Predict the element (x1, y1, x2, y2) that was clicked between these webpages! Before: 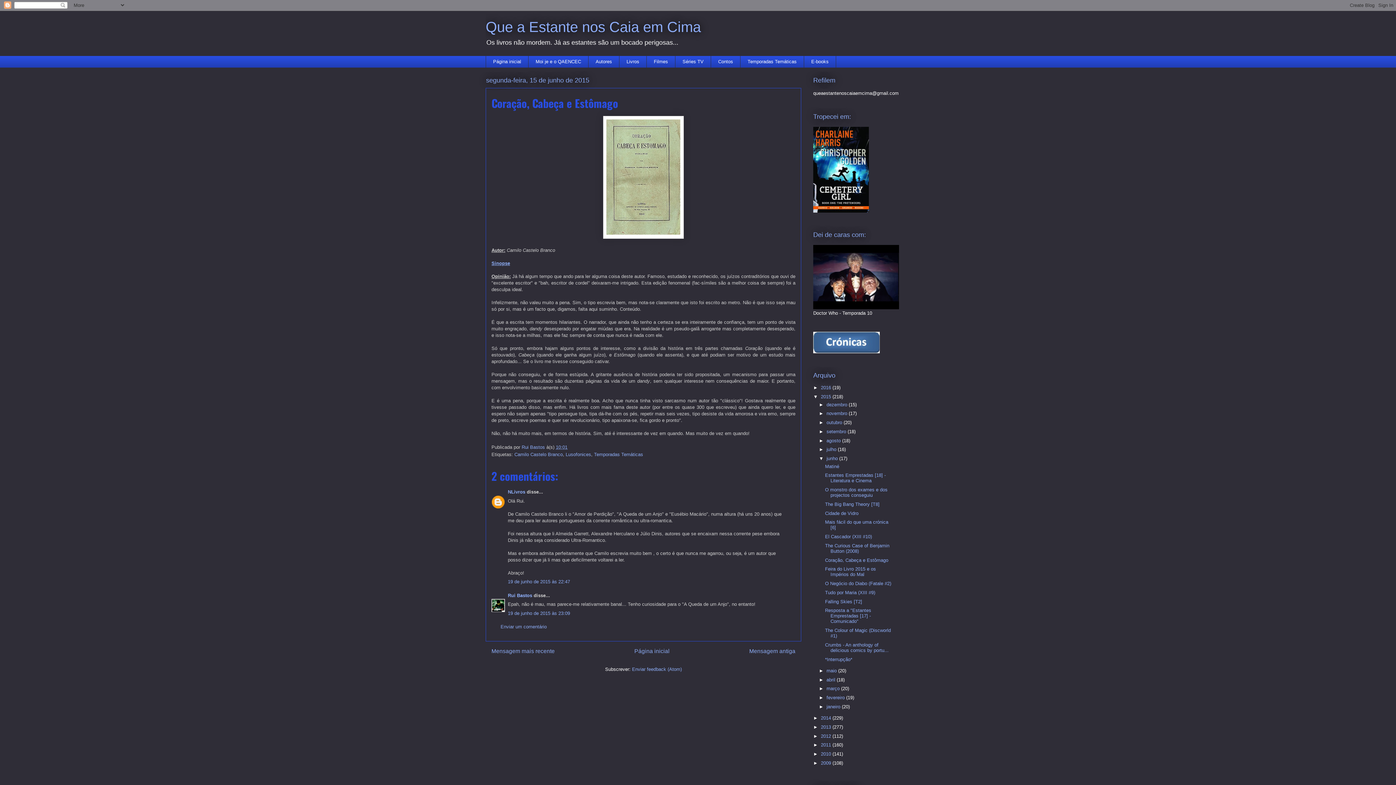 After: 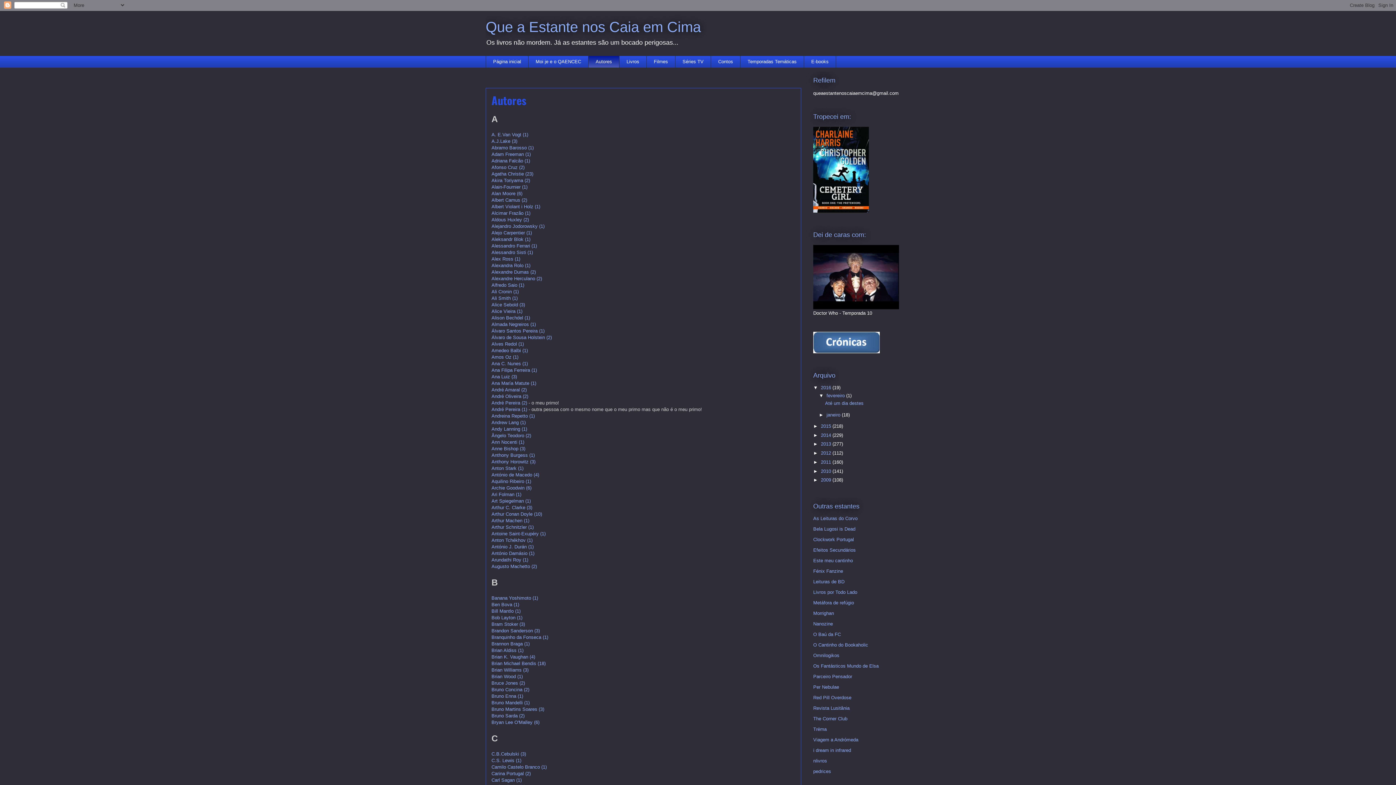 Action: bbox: (588, 55, 619, 67) label: Autores